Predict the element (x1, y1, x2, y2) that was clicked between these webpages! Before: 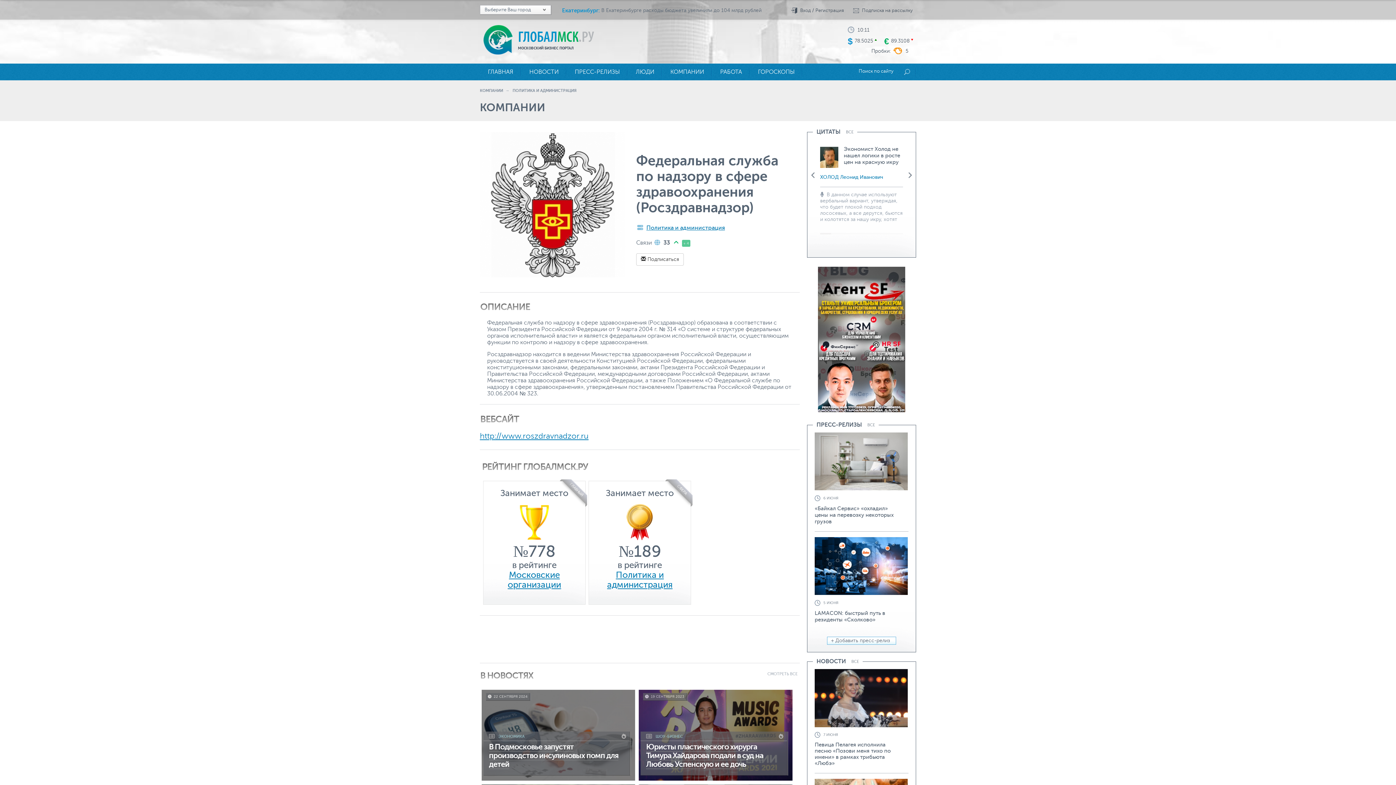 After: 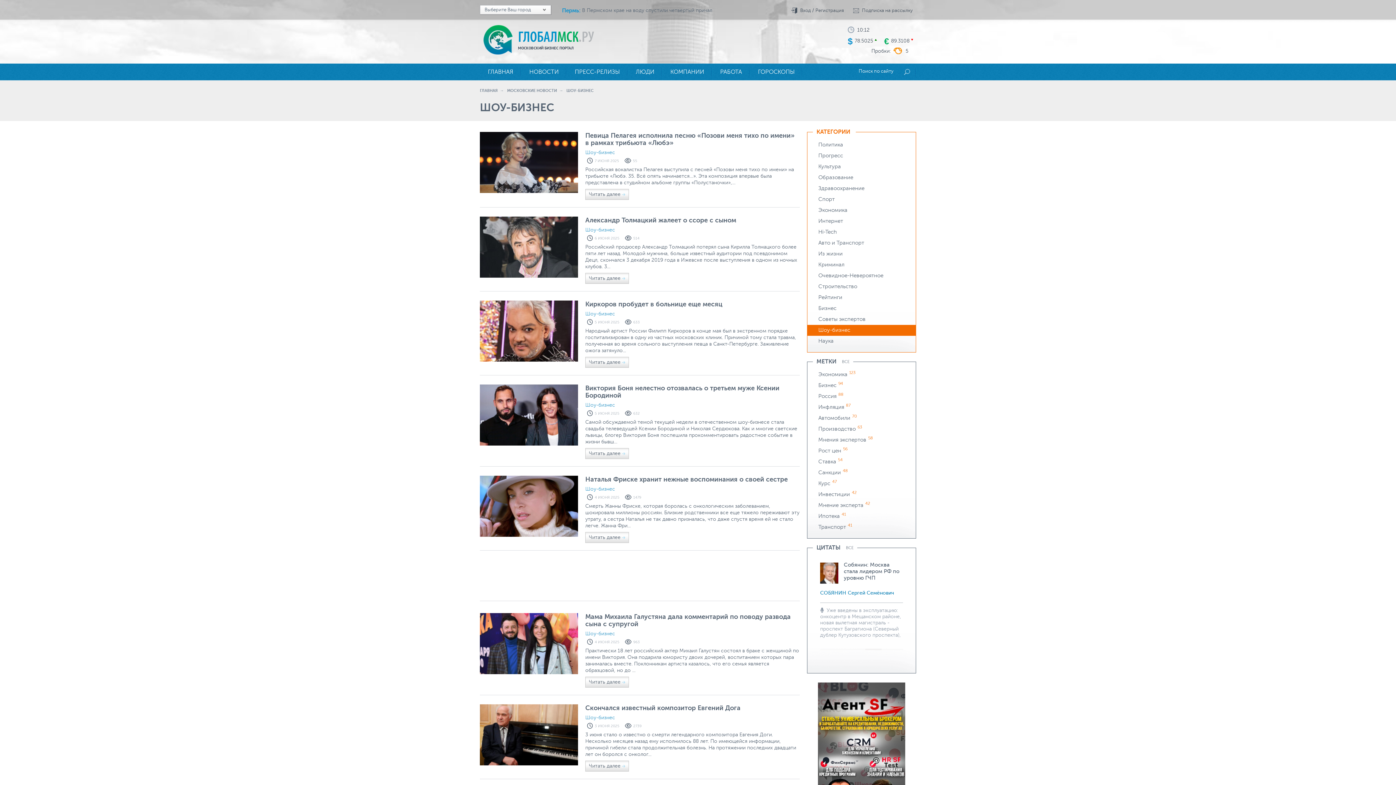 Action: bbox: (655, 734, 683, 739) label: ШОУ-БИЗНЕС